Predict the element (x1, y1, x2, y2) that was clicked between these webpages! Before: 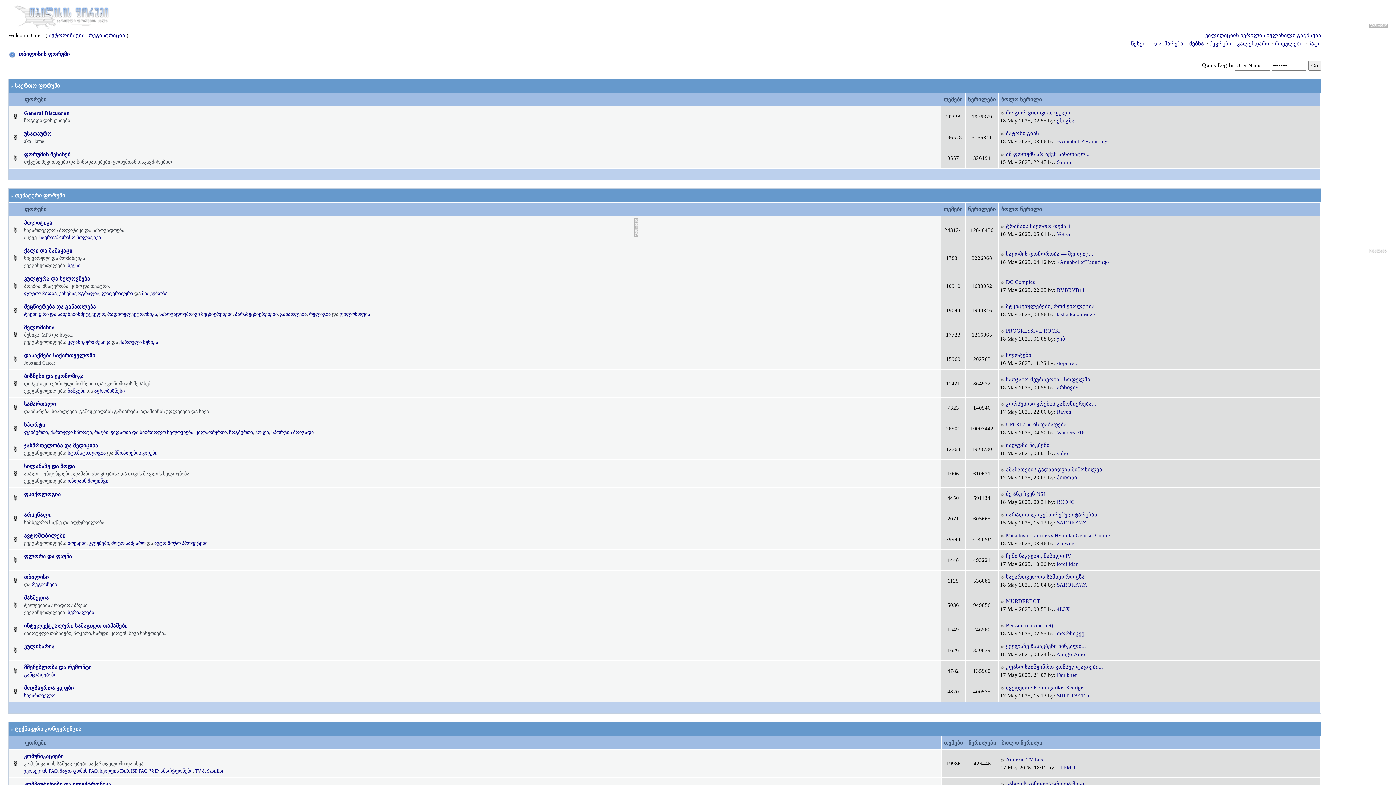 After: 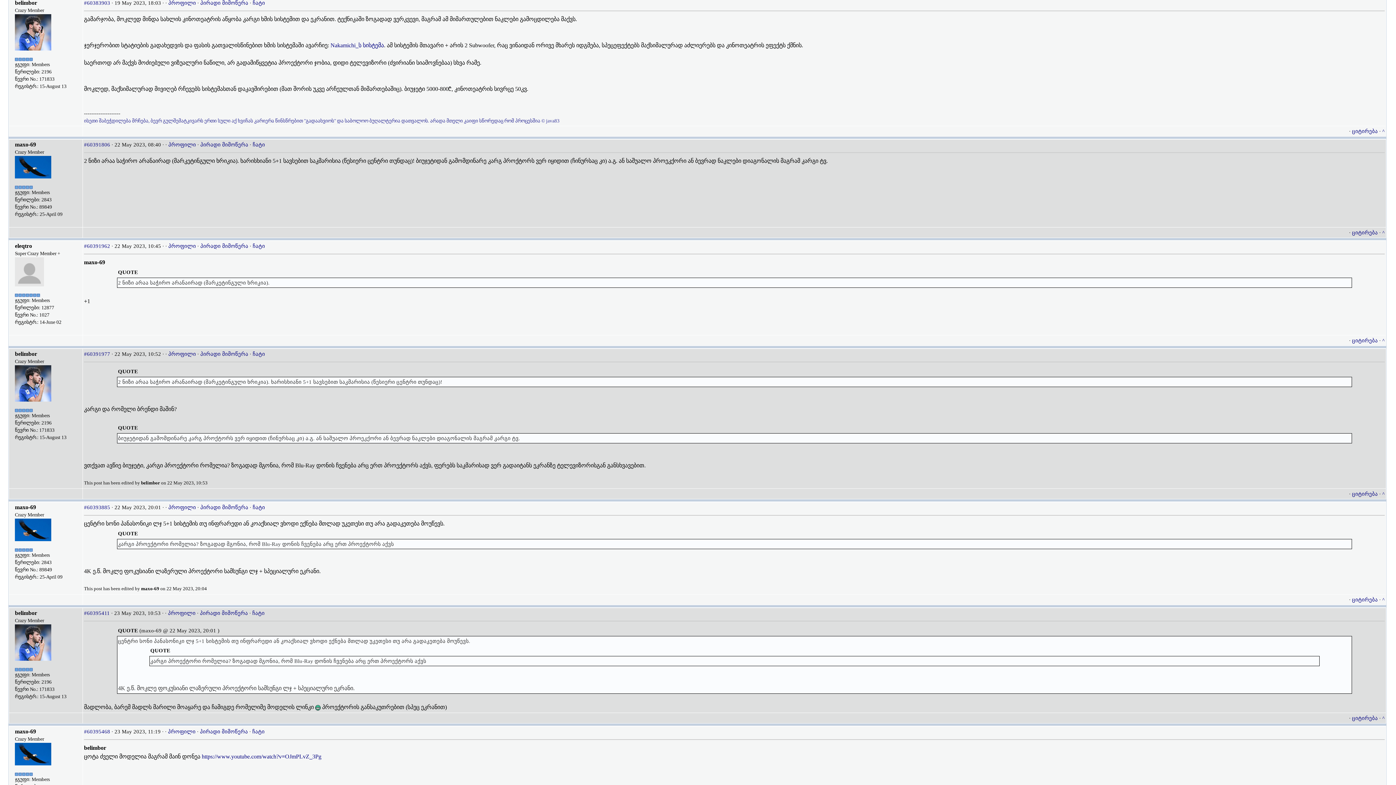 Action: bbox: (1006, 781, 1088, 787) label: სახლის კინოთეატრი და მისი...